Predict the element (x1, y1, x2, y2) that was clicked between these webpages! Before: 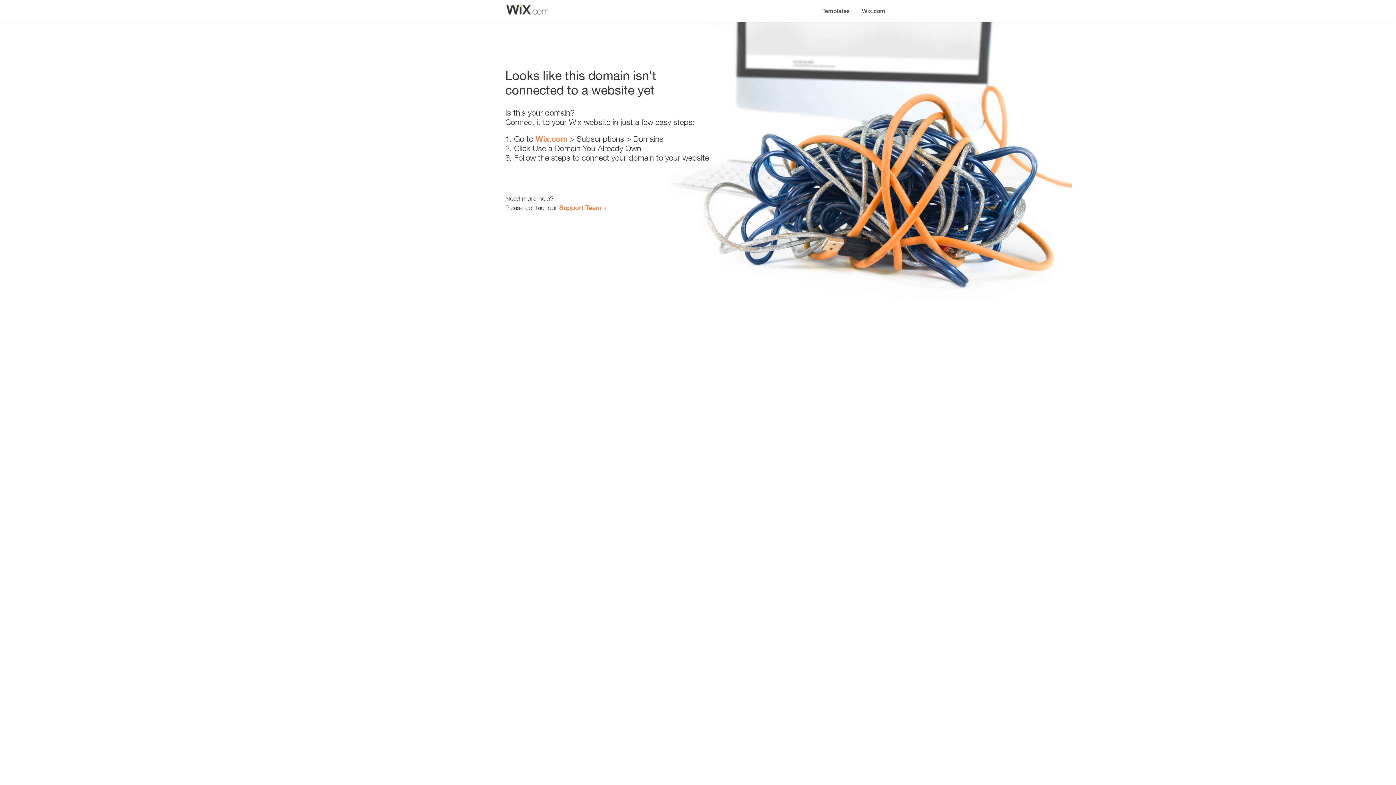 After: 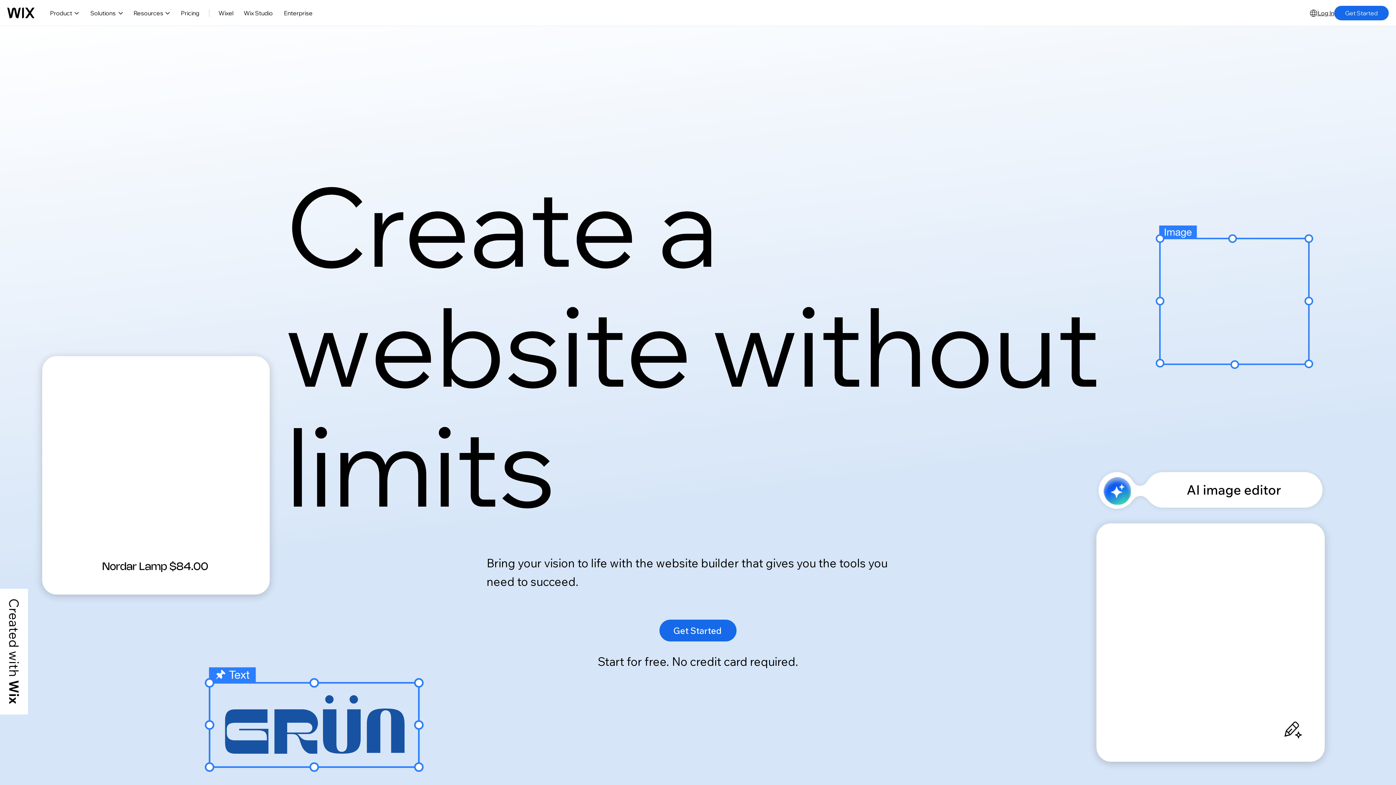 Action: bbox: (535, 134, 567, 143) label: Wix.com